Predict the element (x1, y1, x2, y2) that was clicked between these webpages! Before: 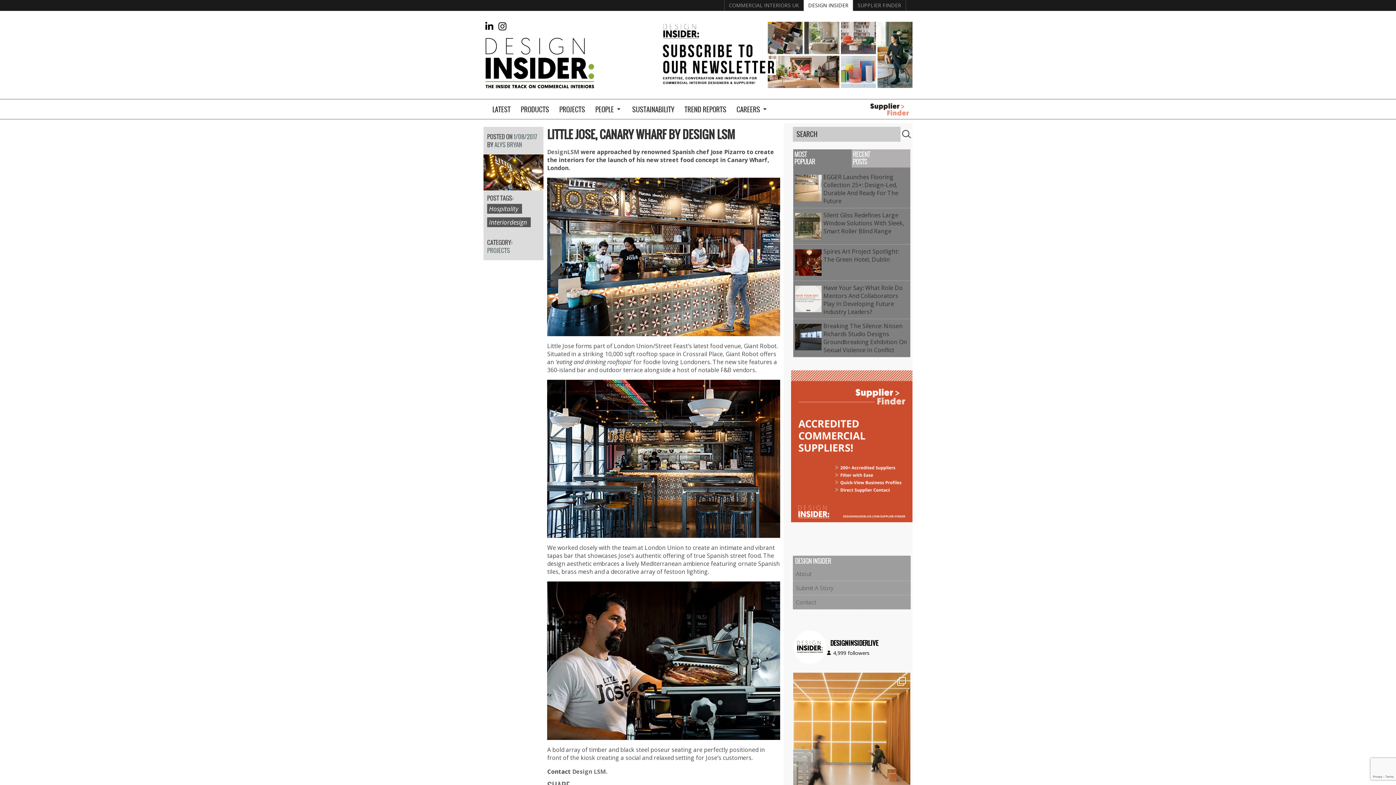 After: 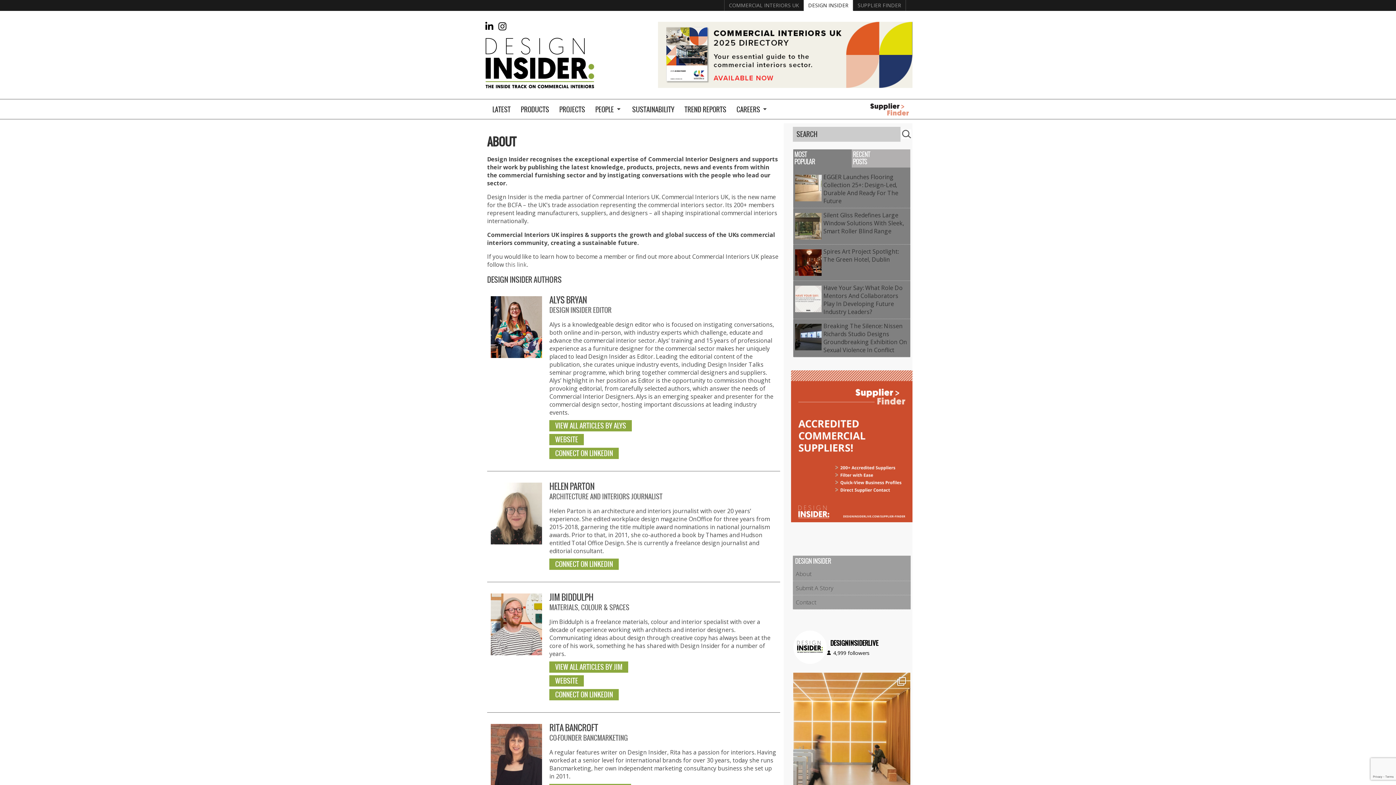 Action: label: About bbox: (793, 567, 910, 580)